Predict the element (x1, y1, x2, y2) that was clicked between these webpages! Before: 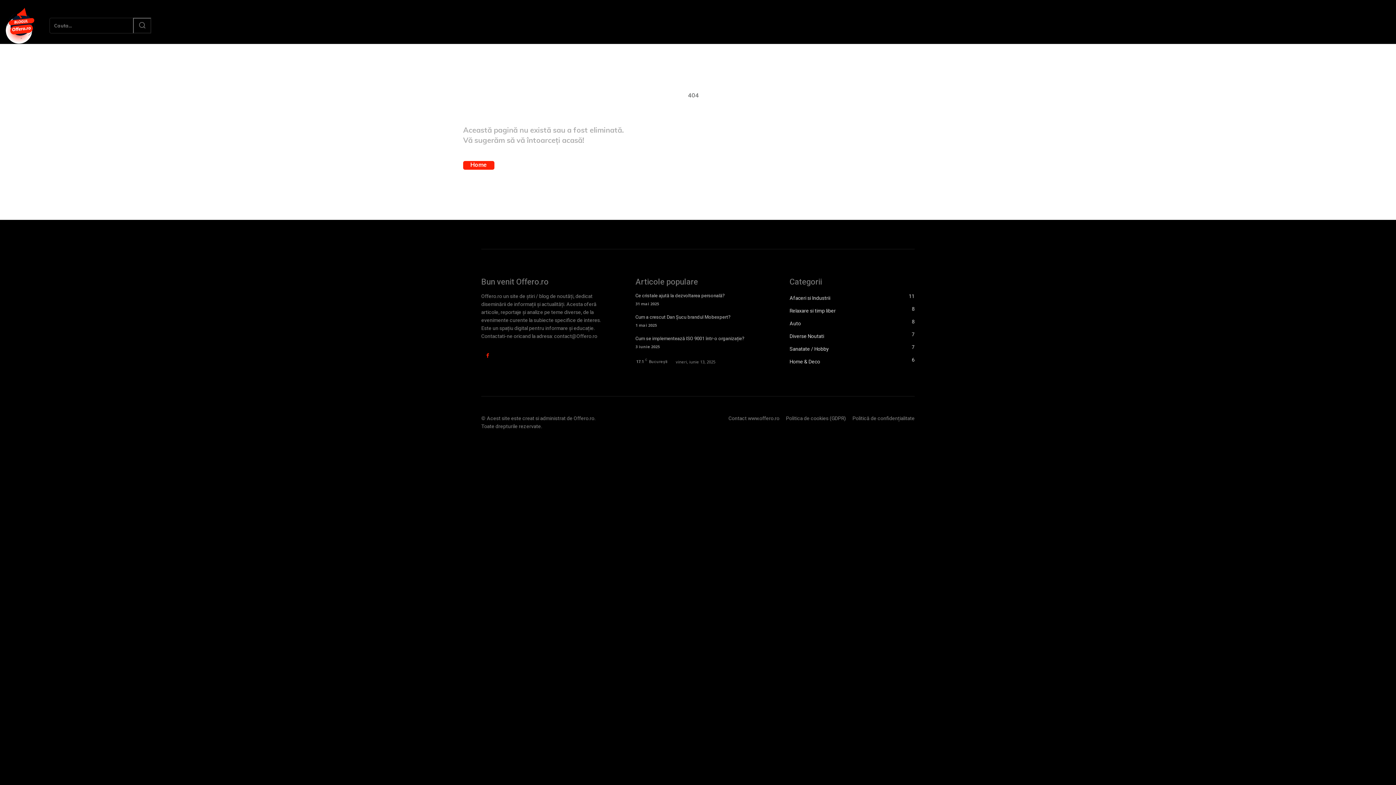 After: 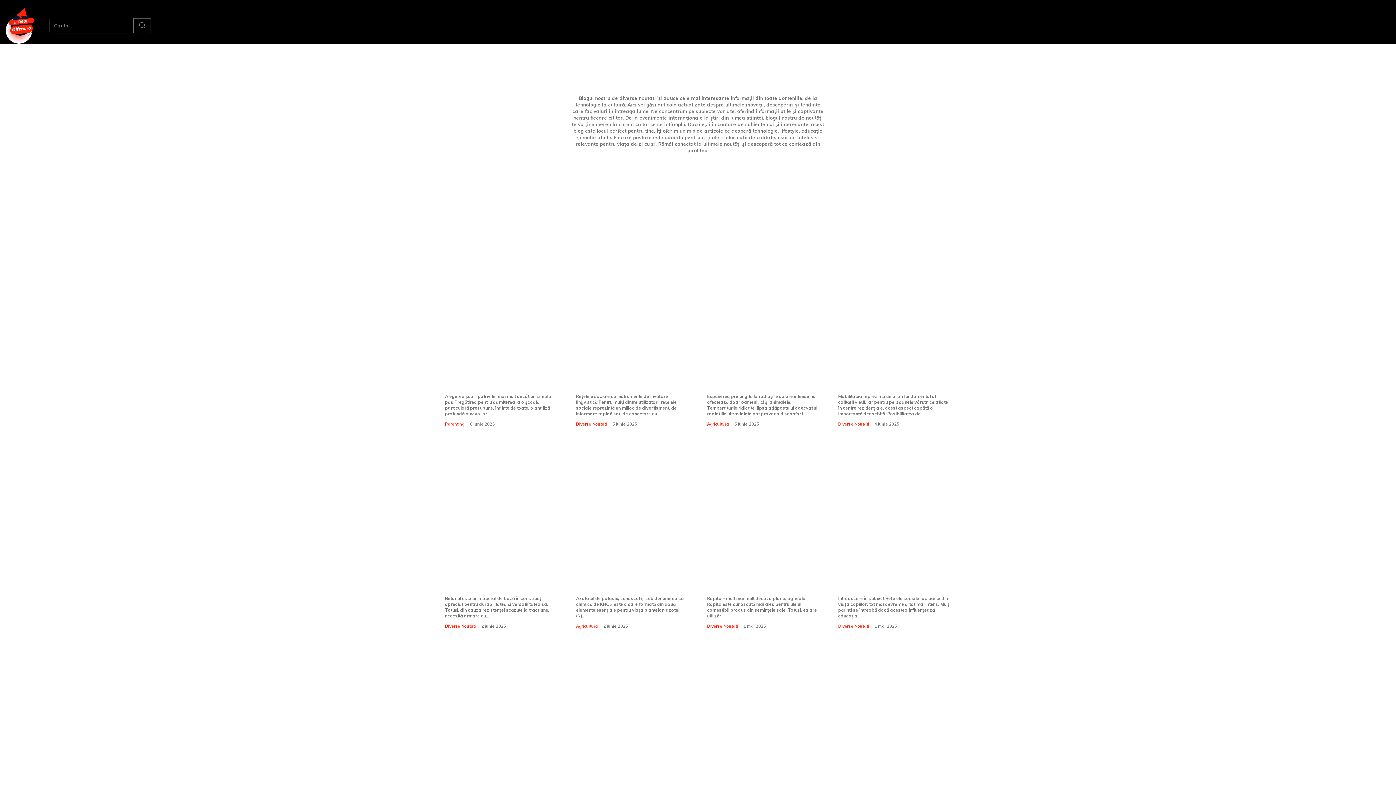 Action: label: Diverse Noutati
7 bbox: (789, 330, 914, 341)